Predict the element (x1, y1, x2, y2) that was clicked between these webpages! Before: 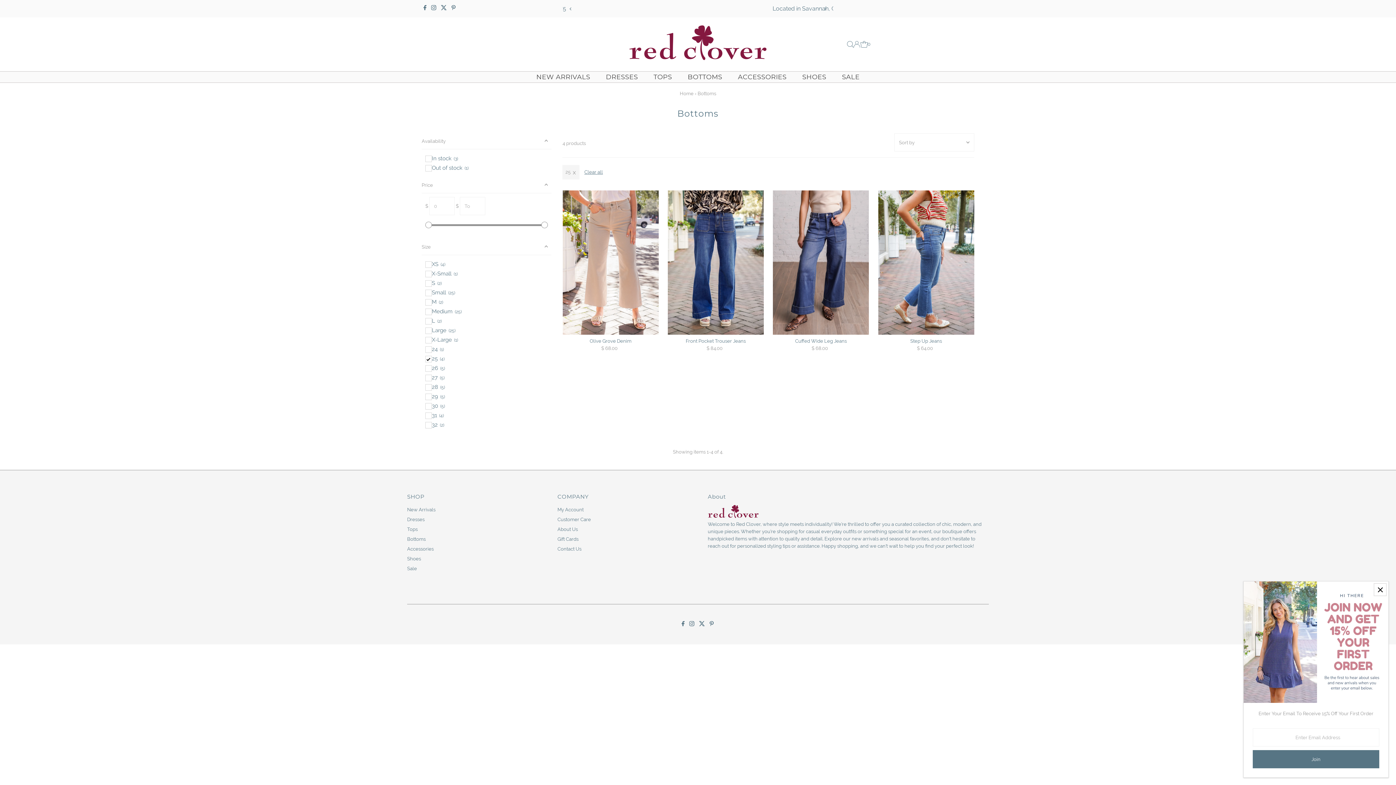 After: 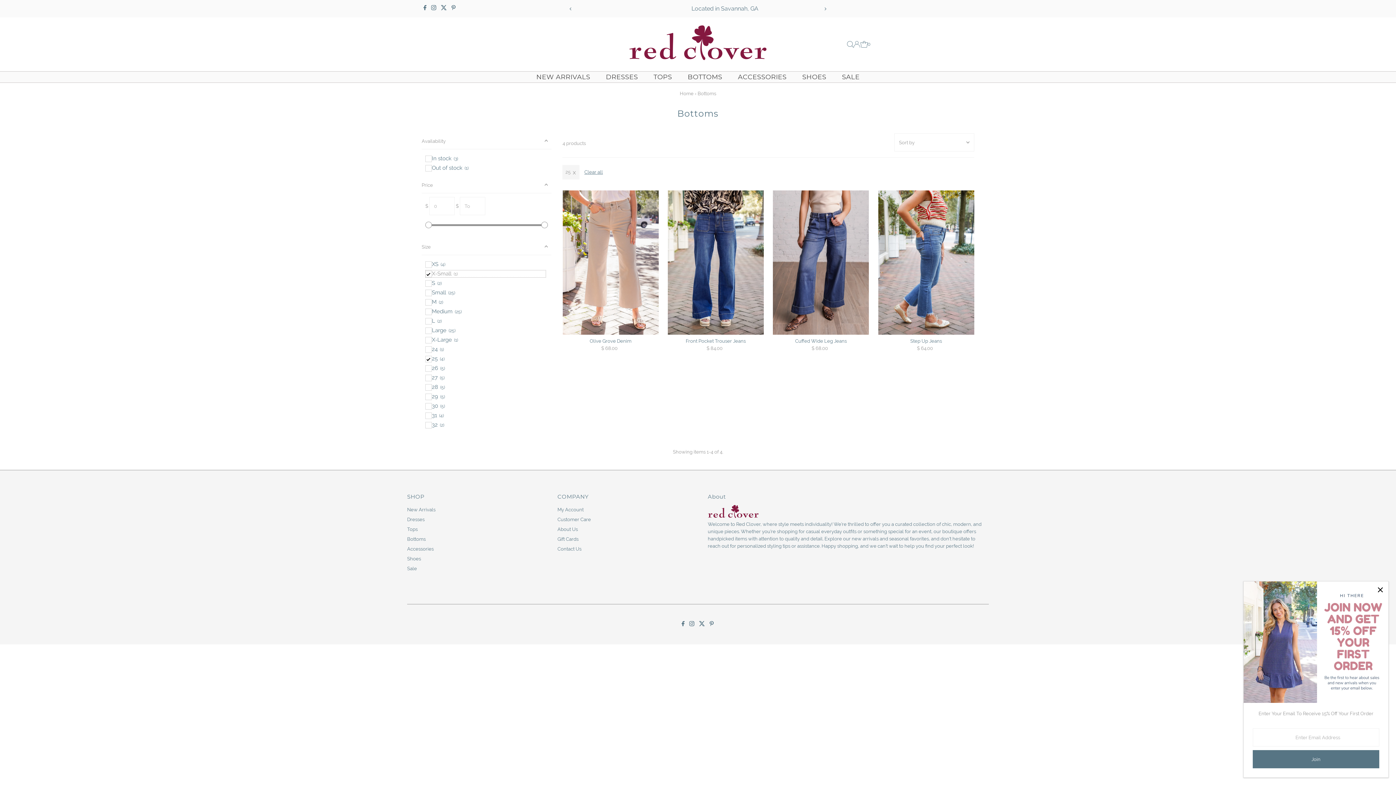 Action: bbox: (425, 270, 546, 277) label: X-Small (1)